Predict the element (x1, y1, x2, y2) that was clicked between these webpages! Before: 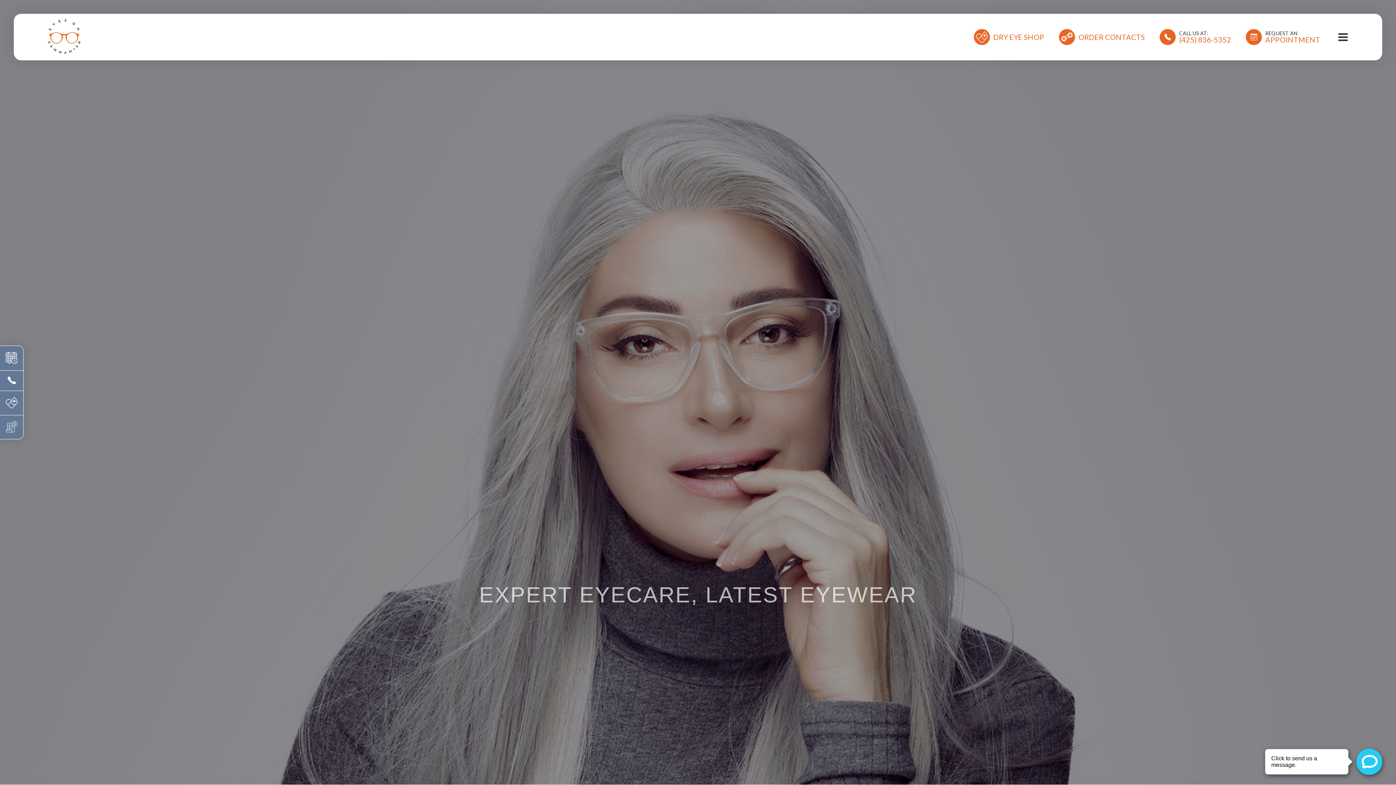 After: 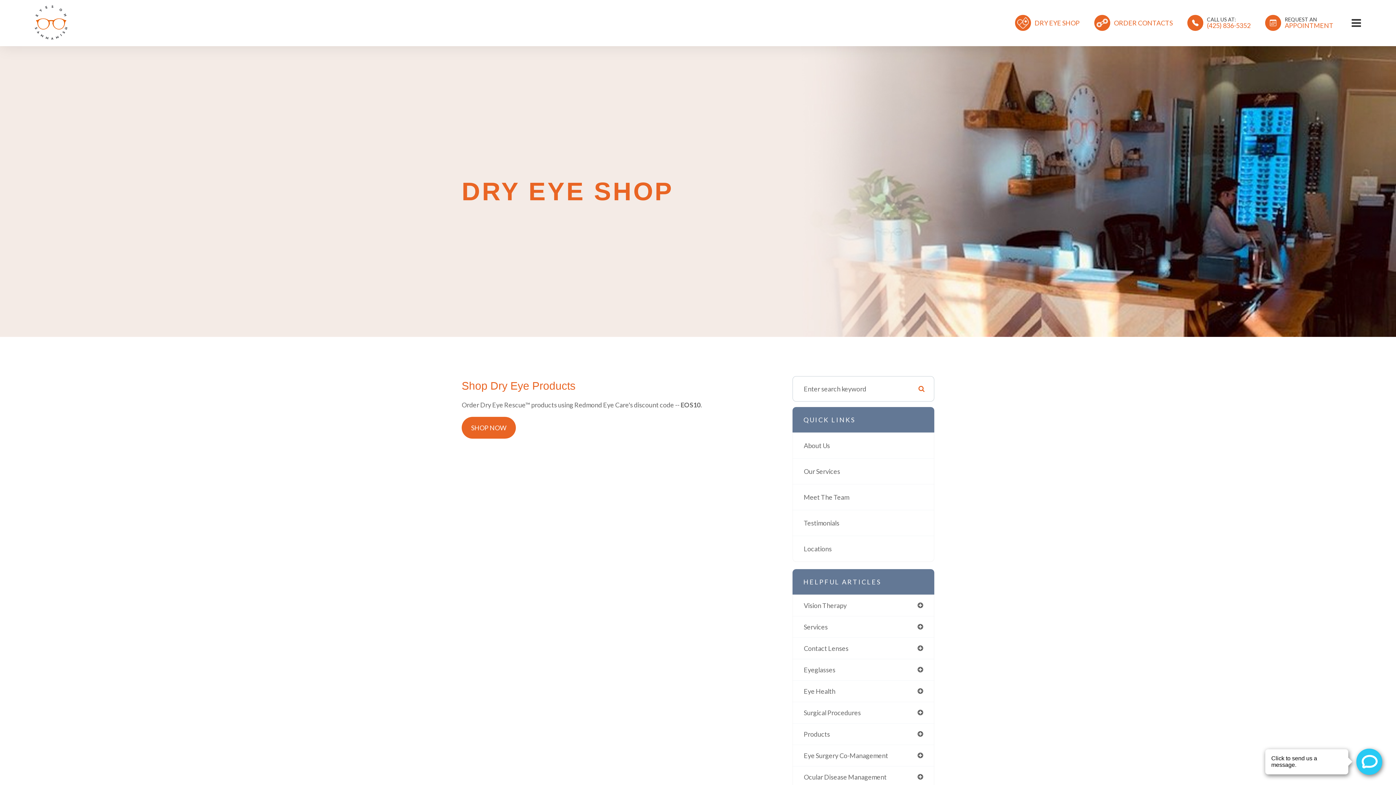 Action: bbox: (974, 28, 1044, 44) label: DRY EYE SHOP